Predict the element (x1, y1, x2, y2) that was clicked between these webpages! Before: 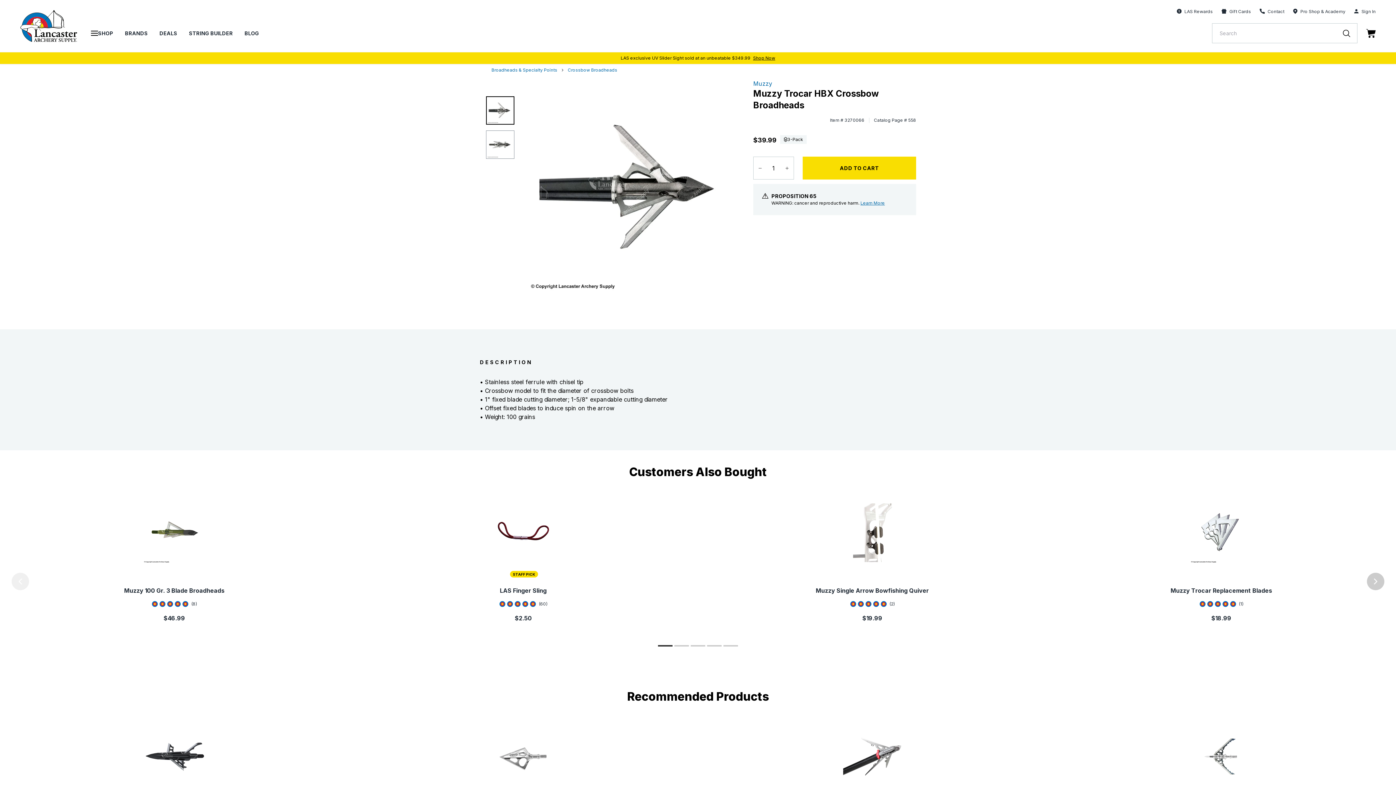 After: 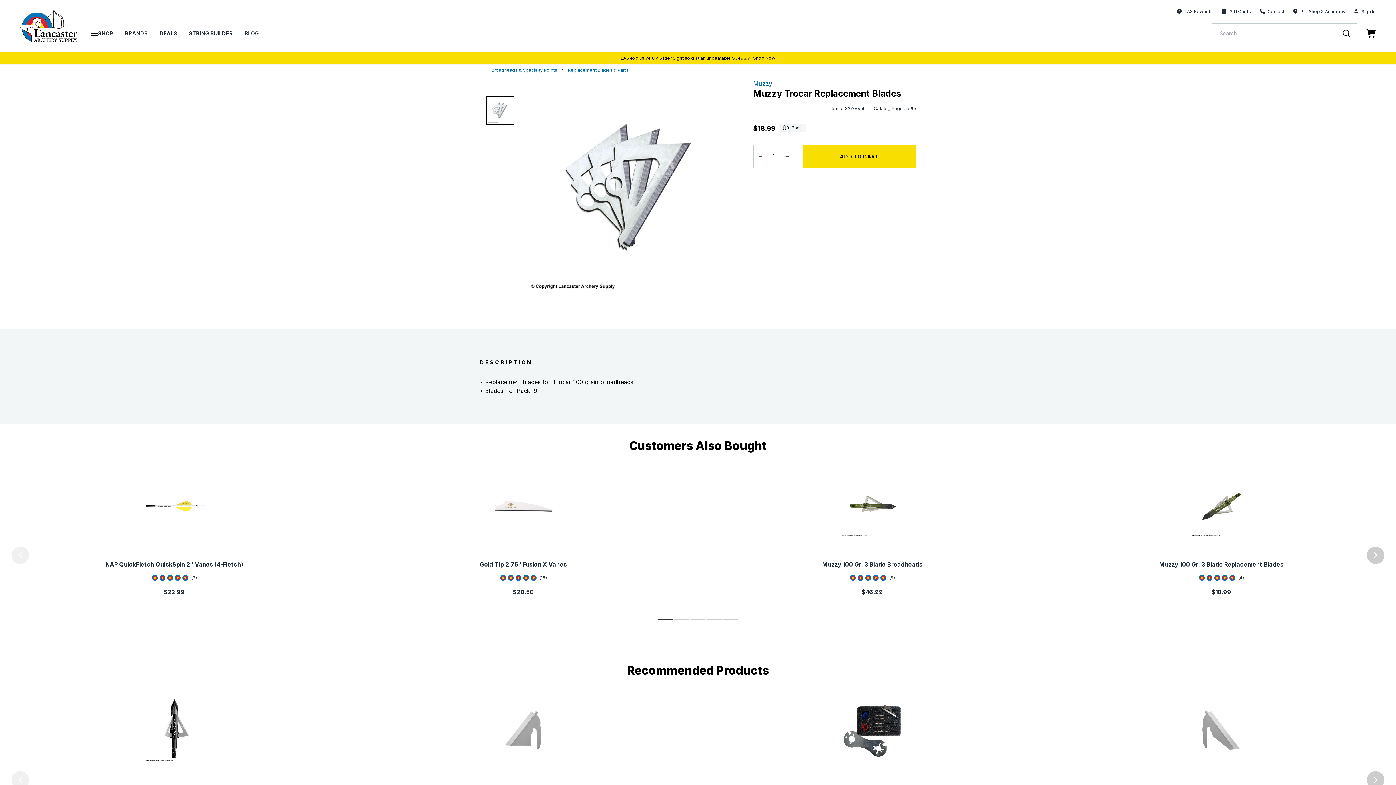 Action: bbox: (1047, 488, 1396, 634) label: Muzzy Trocar Replacement Blades

5 star rating
(1)

$18.99